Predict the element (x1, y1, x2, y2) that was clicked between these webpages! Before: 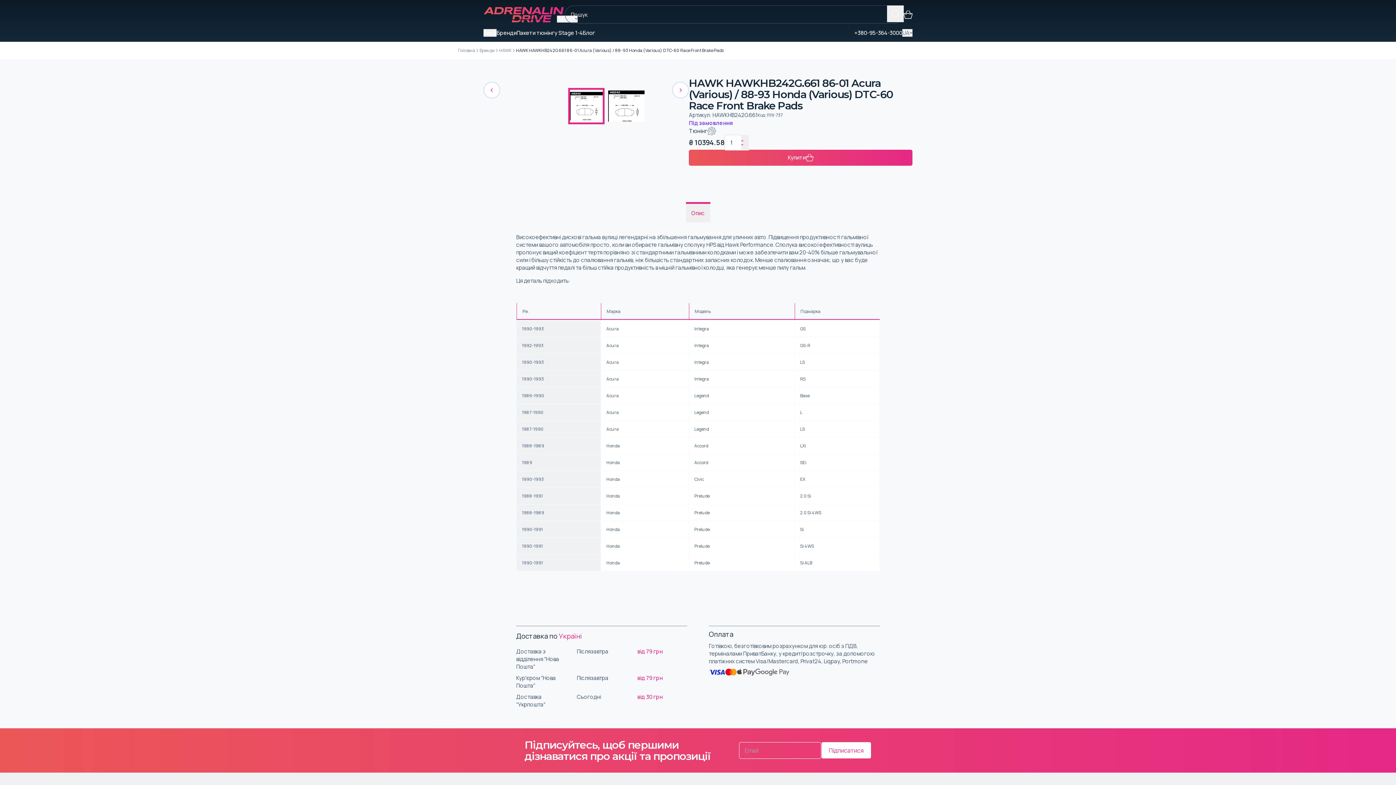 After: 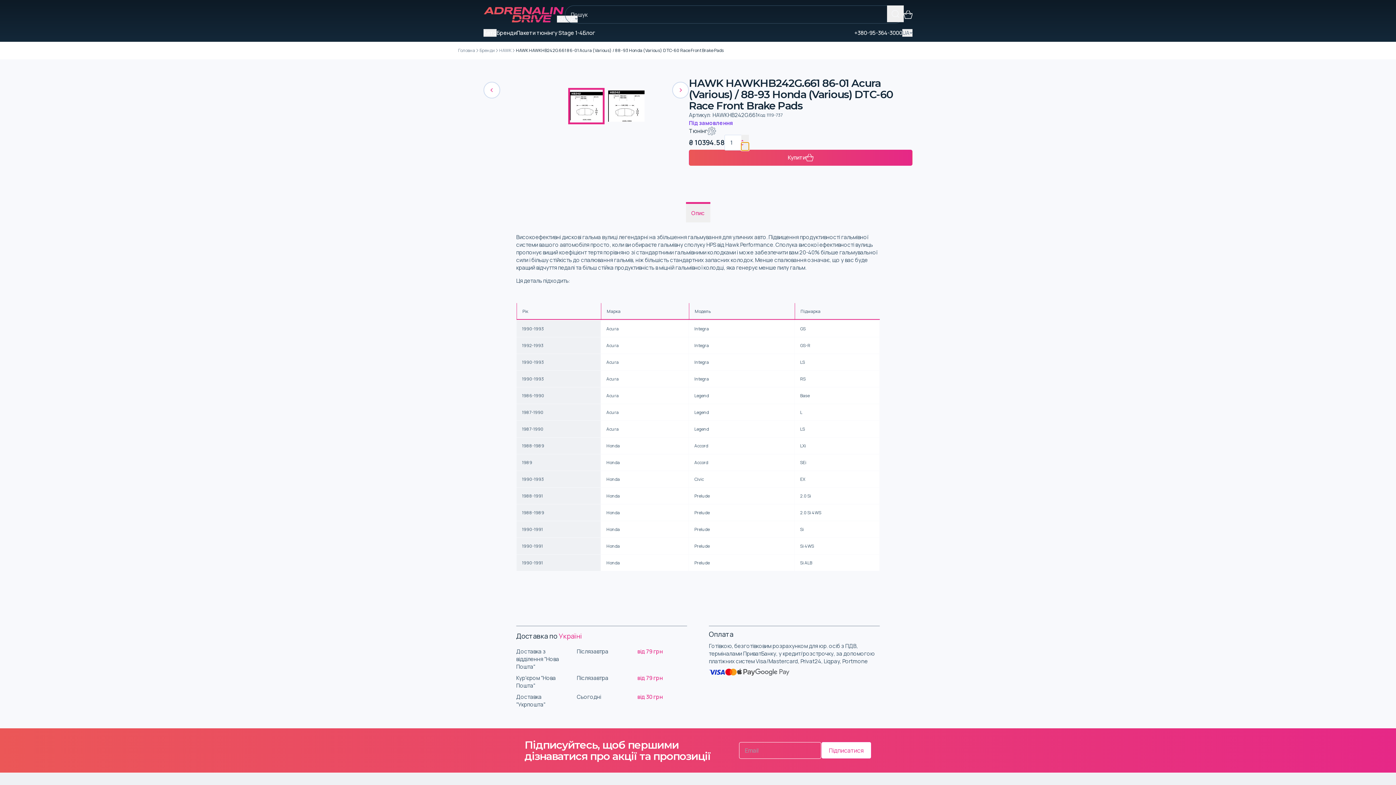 Action: bbox: (741, 142, 749, 150)